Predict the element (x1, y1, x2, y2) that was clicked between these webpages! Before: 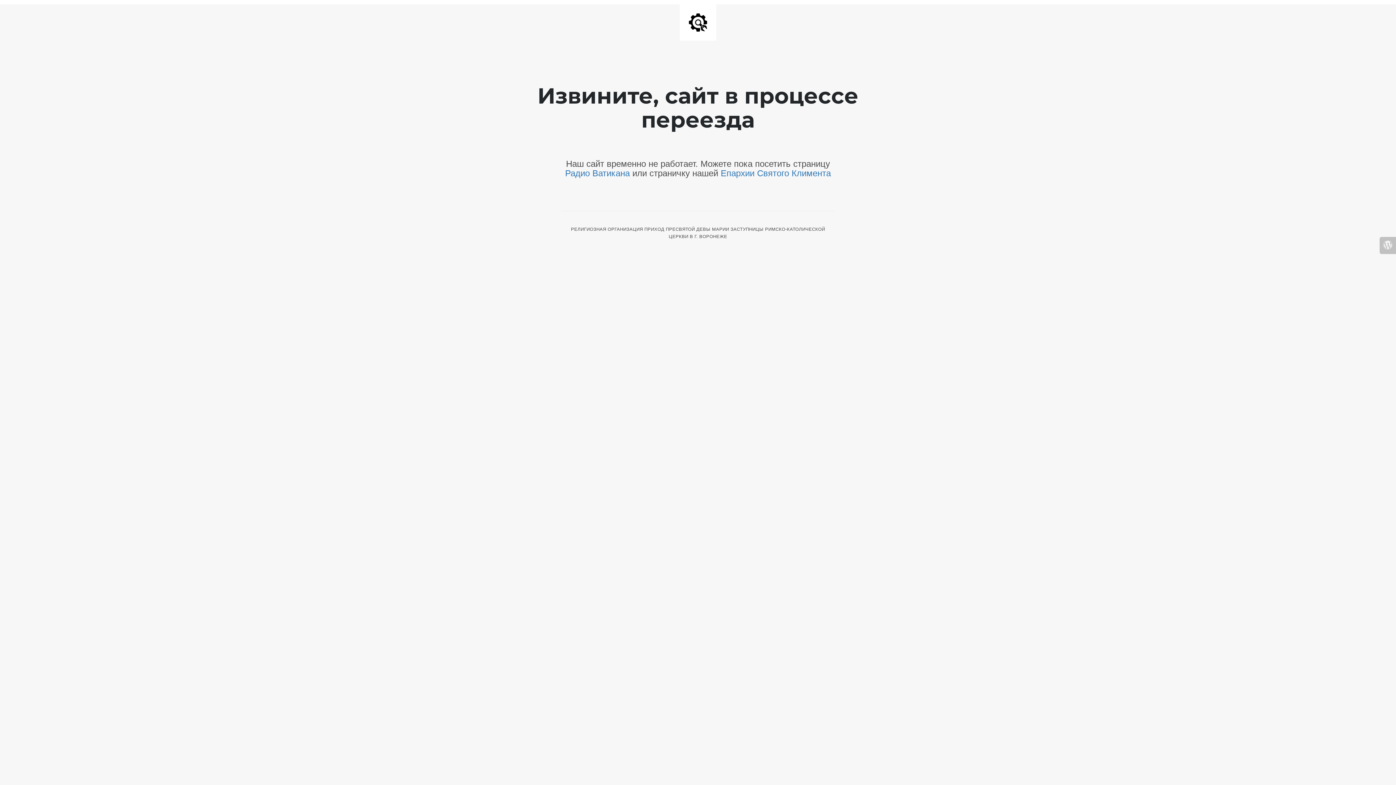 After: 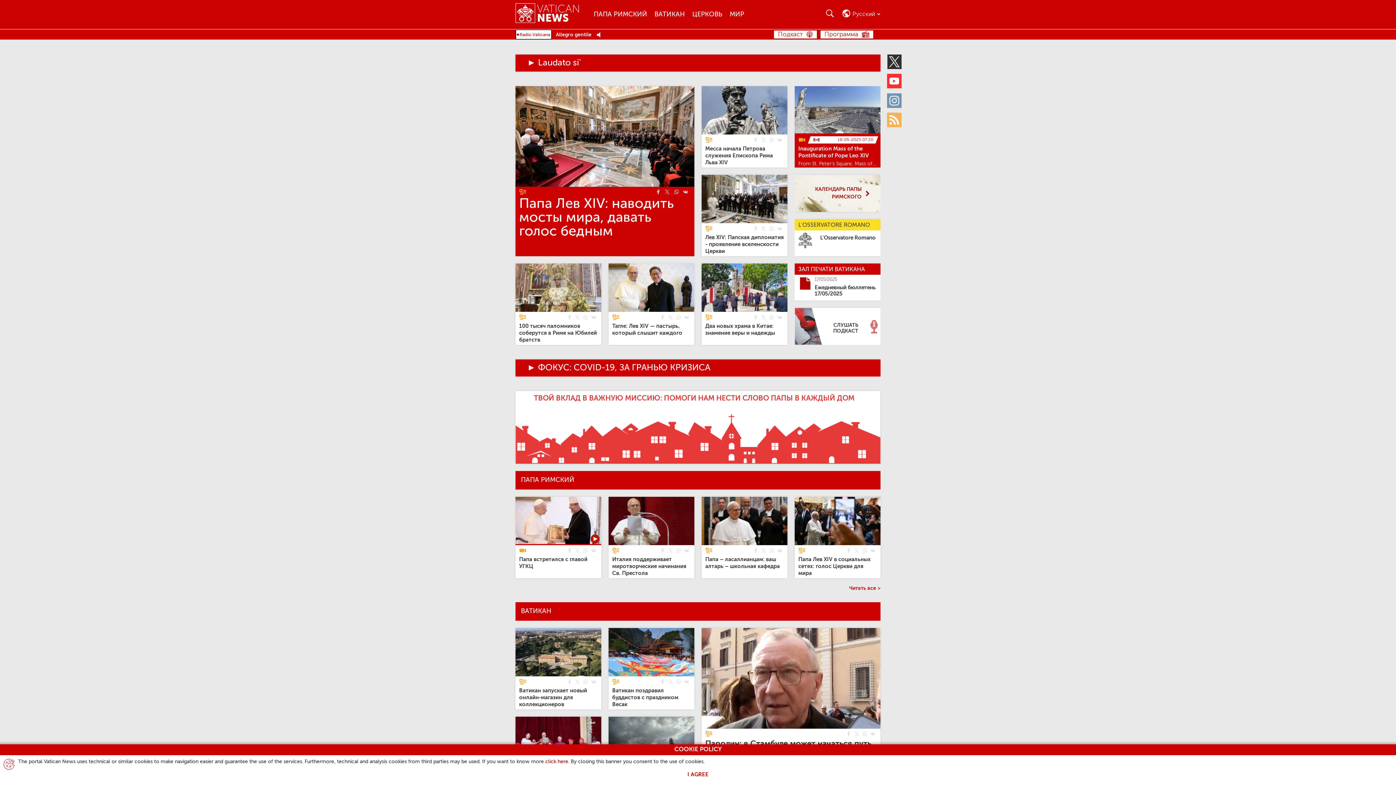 Action: label: Радио Ватикана bbox: (565, 168, 630, 178)